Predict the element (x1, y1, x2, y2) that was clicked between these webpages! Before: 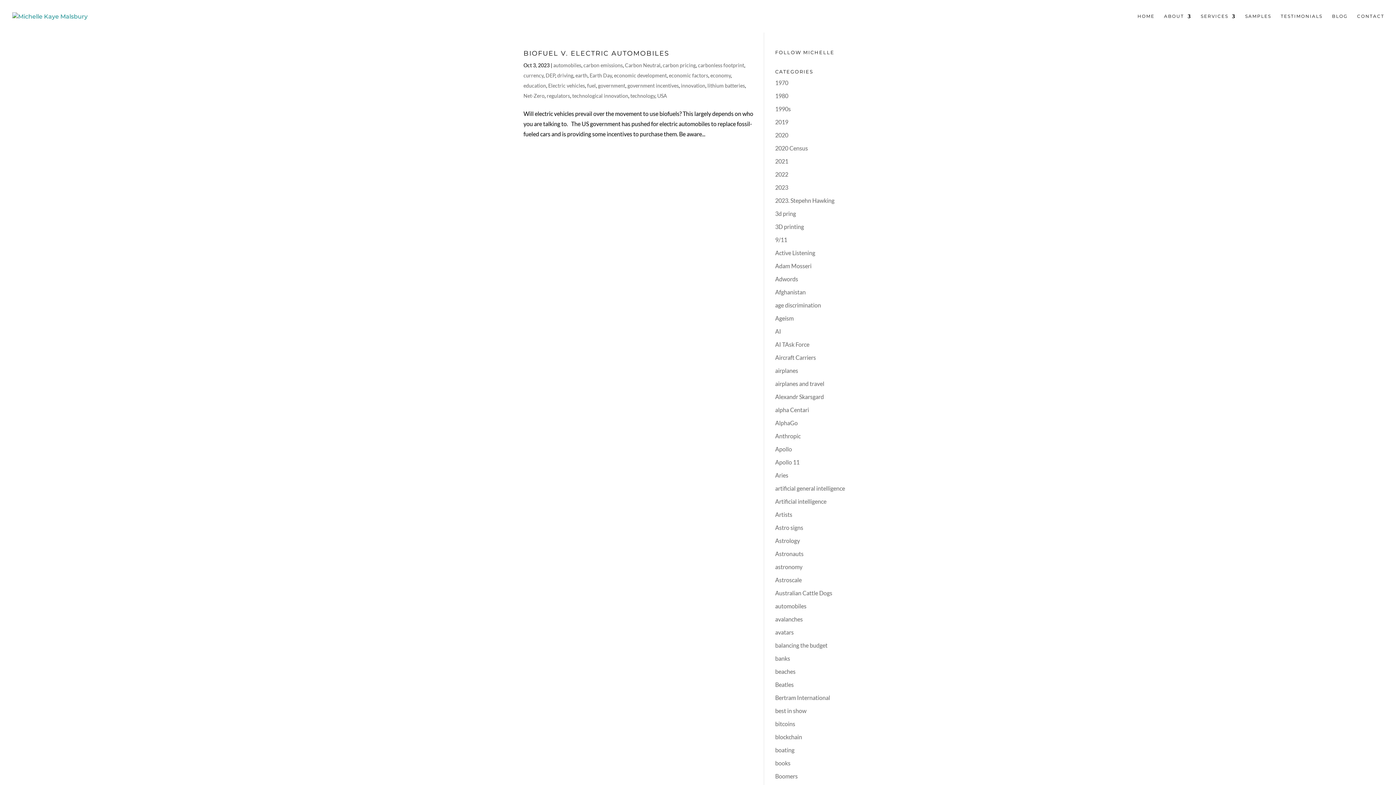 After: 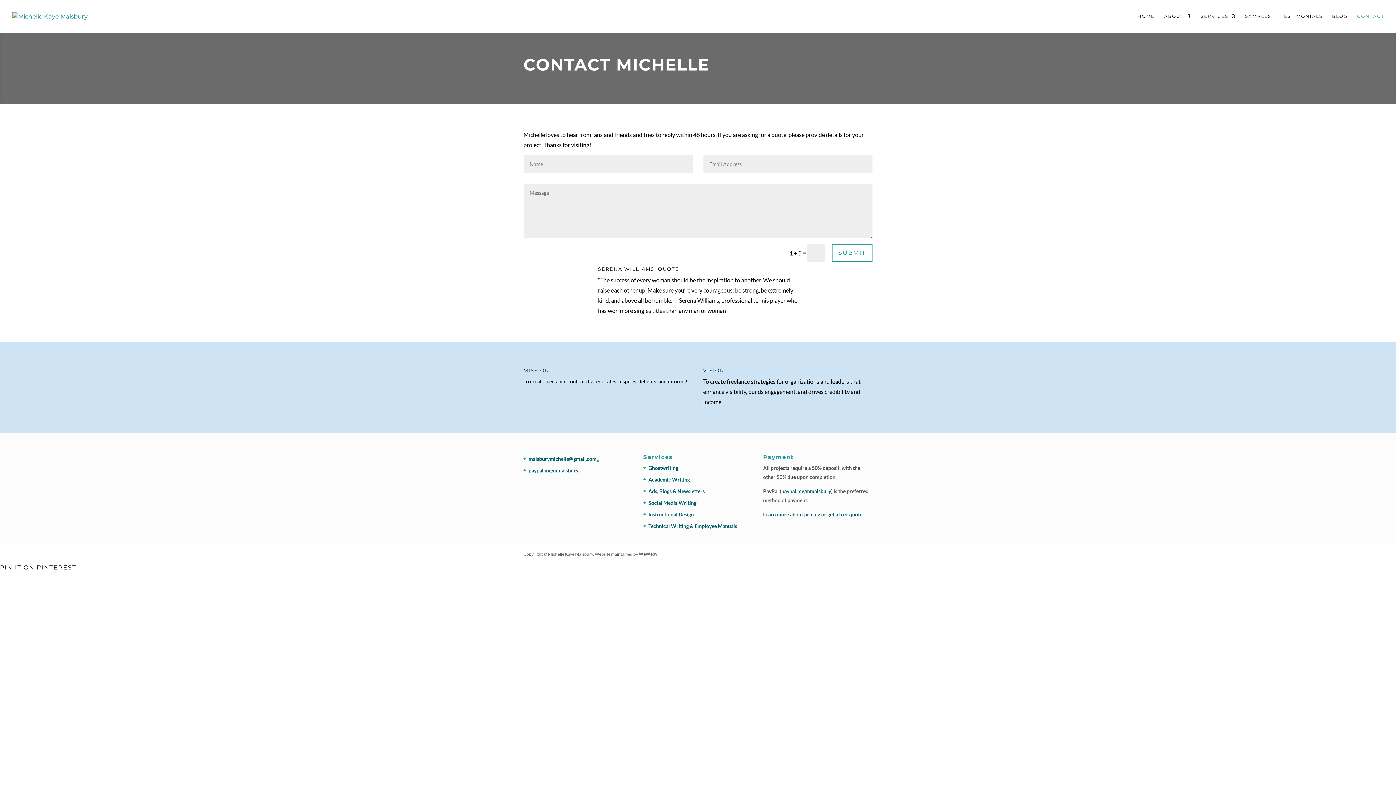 Action: bbox: (1357, 13, 1384, 32) label: CONTACT